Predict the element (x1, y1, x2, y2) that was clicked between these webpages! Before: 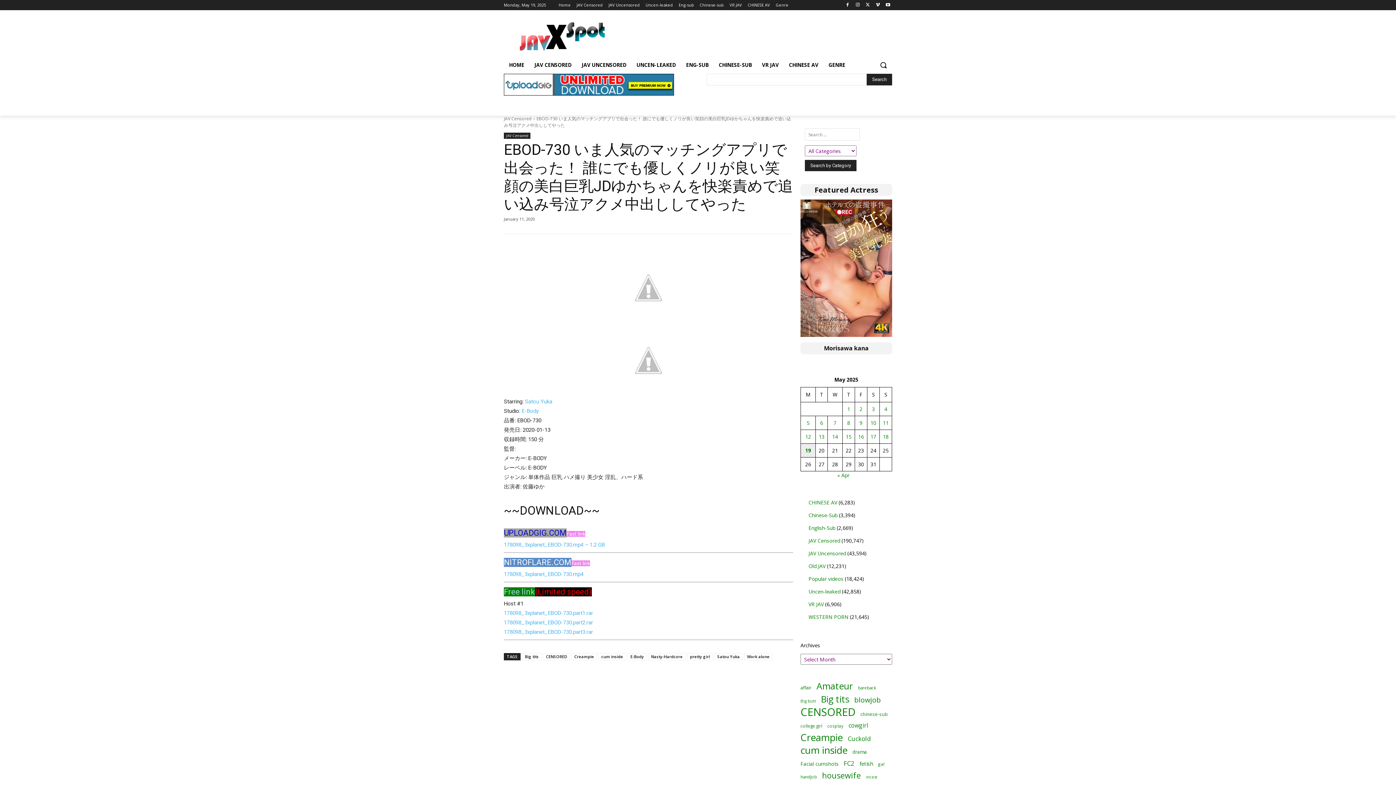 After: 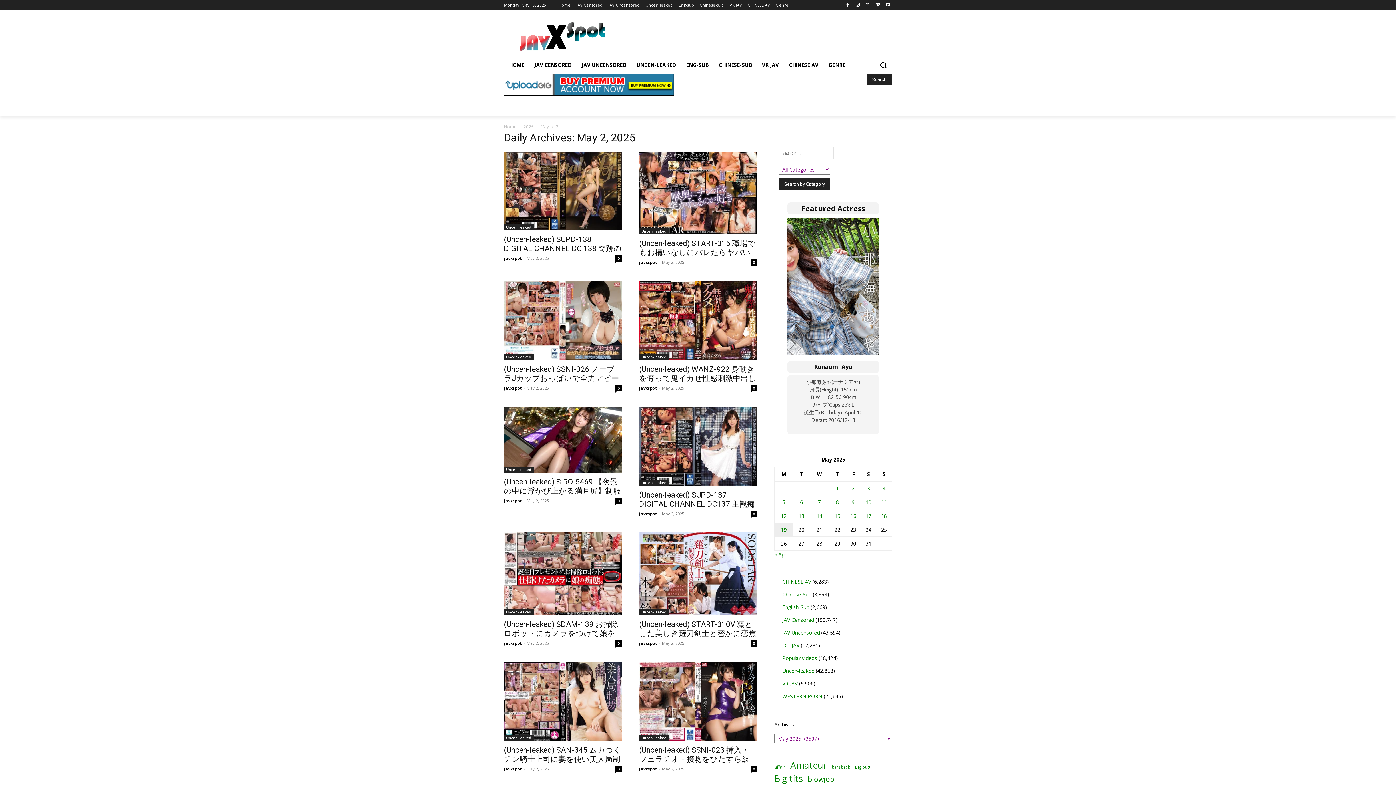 Action: bbox: (859, 405, 862, 412) label: Posts published on May 2, 2025